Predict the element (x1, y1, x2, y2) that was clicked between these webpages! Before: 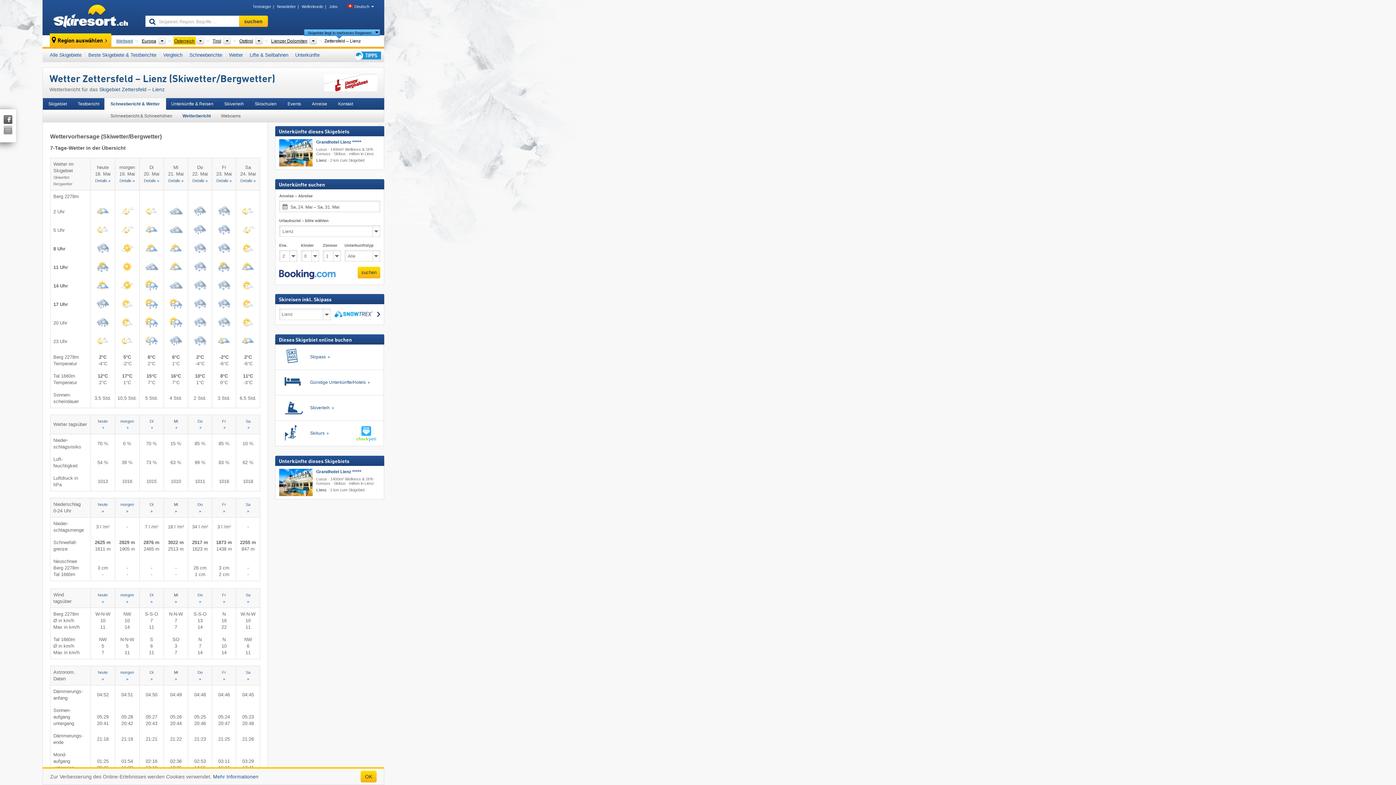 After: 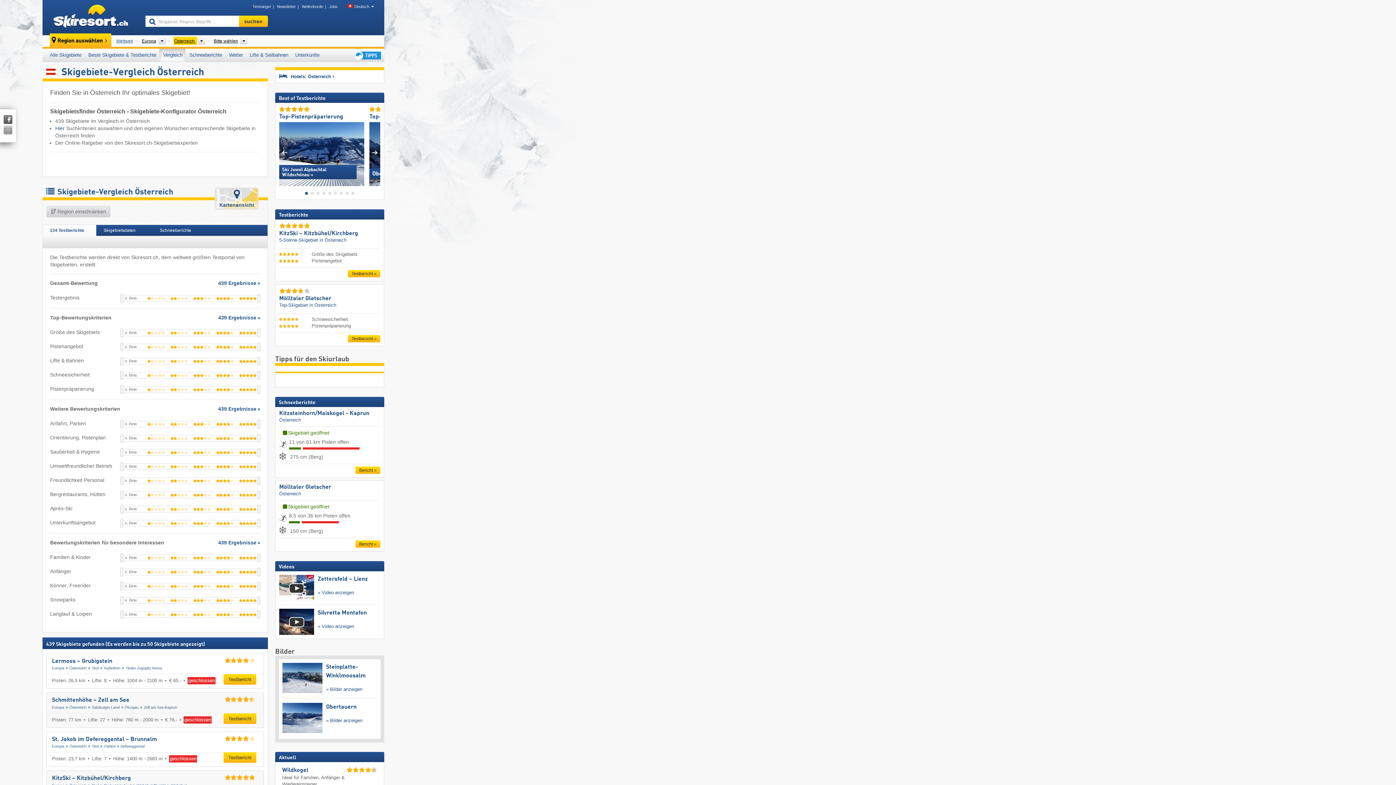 Action: bbox: (159, 48, 185, 61) label: Vergleich